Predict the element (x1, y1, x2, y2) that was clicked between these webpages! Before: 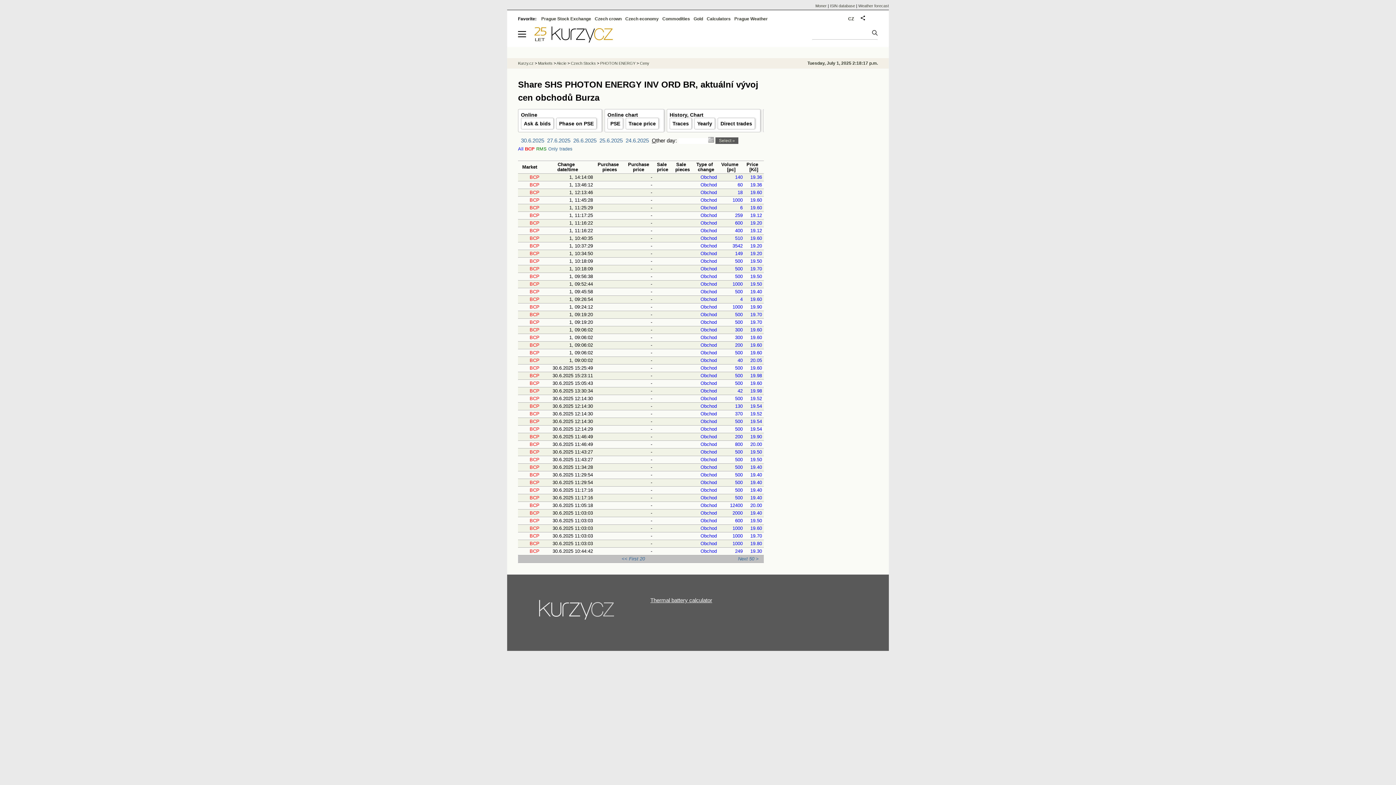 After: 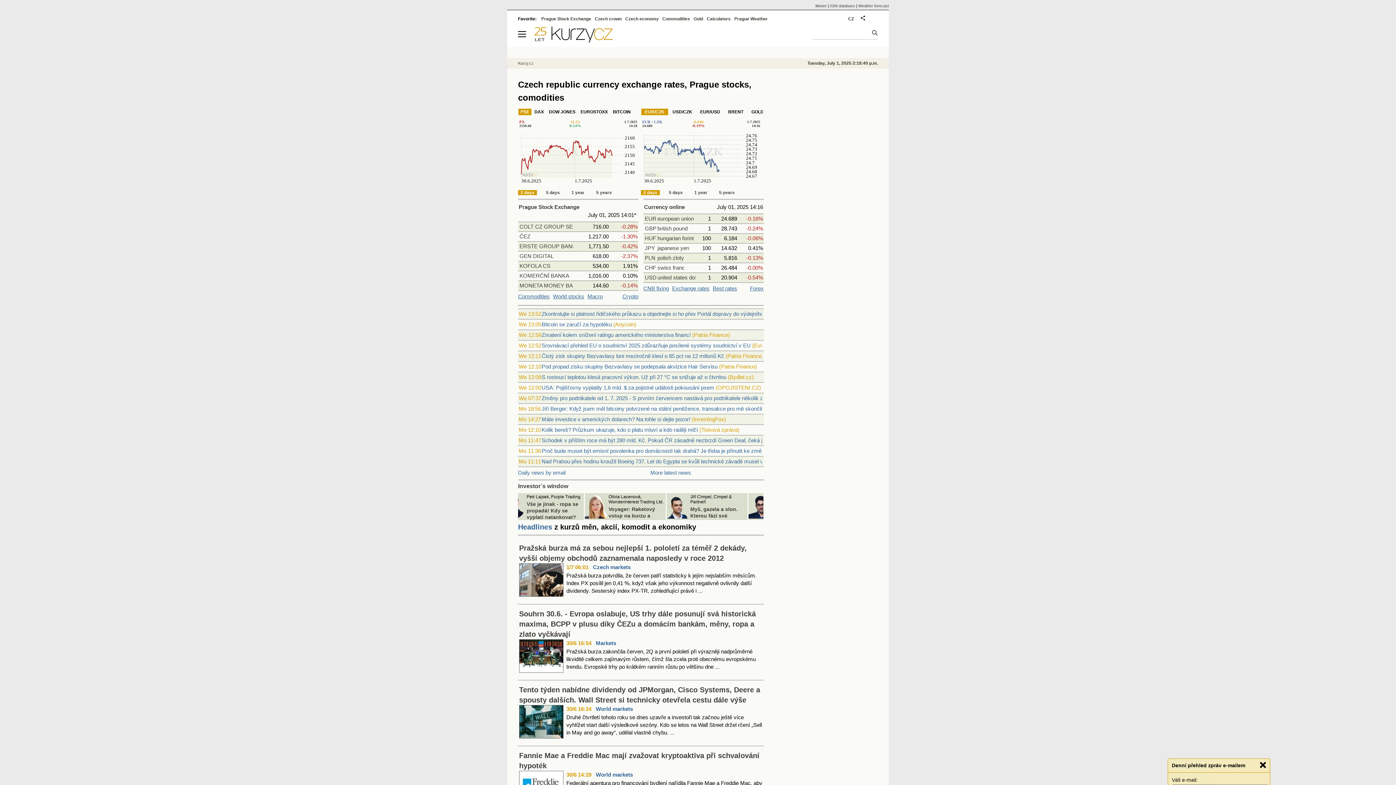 Action: bbox: (539, 600, 615, 625)